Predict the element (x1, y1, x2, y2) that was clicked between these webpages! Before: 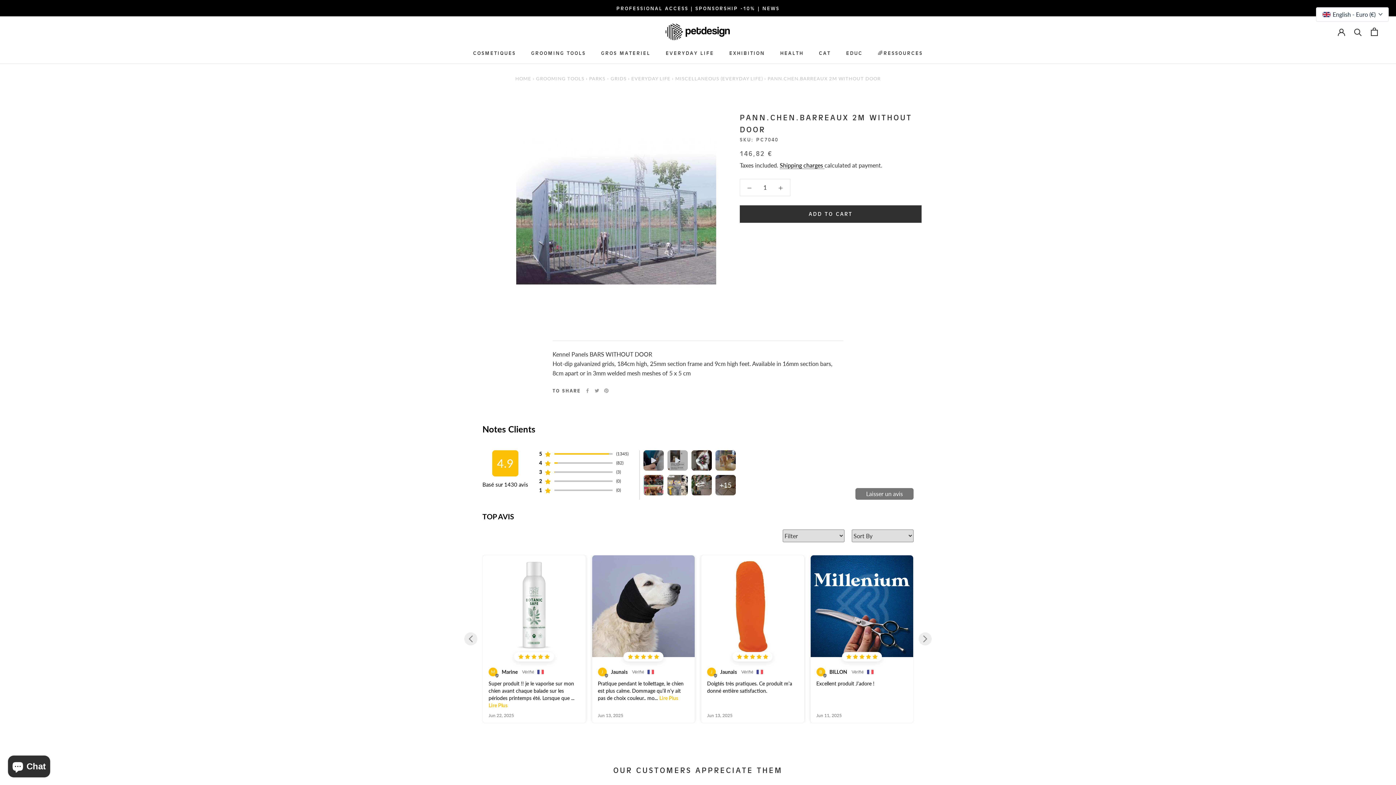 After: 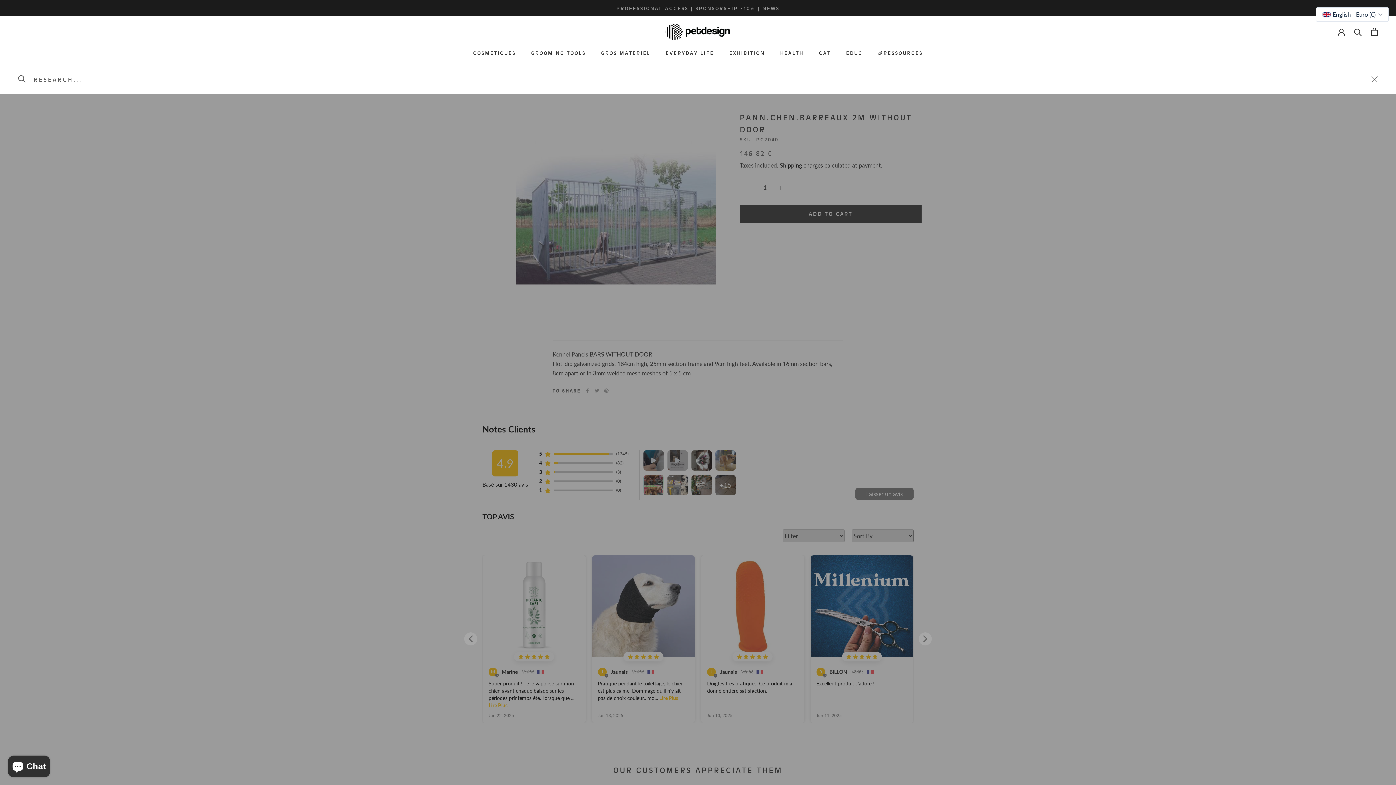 Action: label: Research bbox: (1354, 27, 1362, 35)